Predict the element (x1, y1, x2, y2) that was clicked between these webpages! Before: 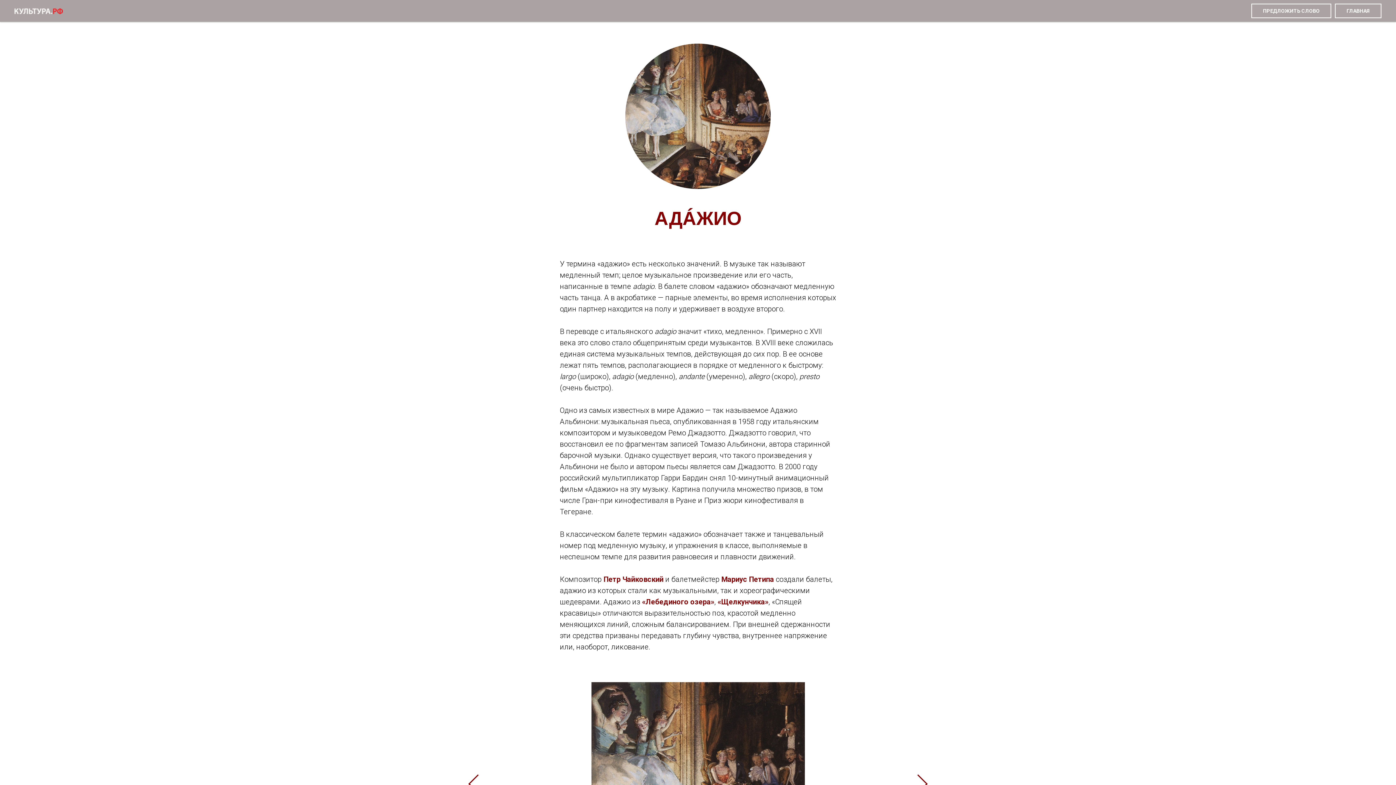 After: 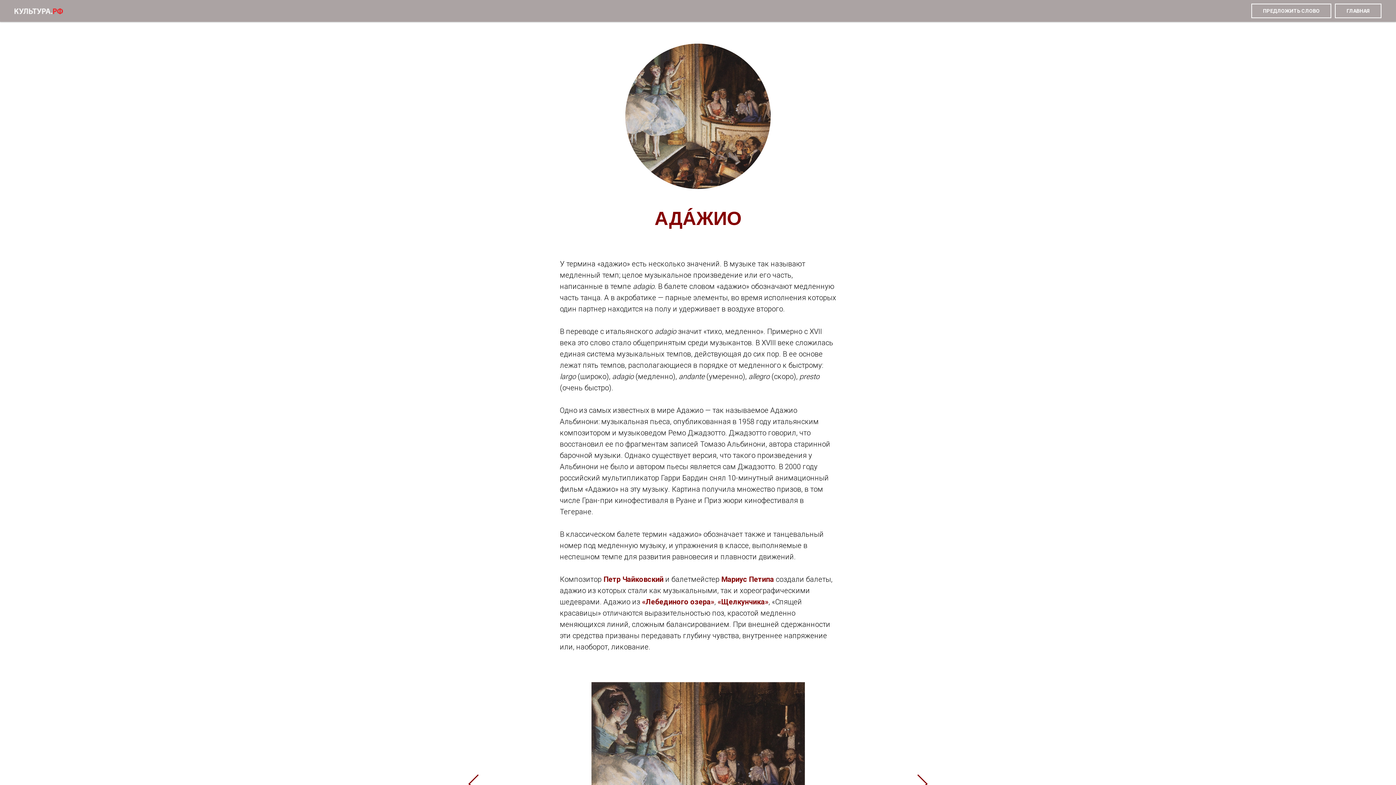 Action: bbox: (642, 597, 714, 606) label: «Лебединого озера»